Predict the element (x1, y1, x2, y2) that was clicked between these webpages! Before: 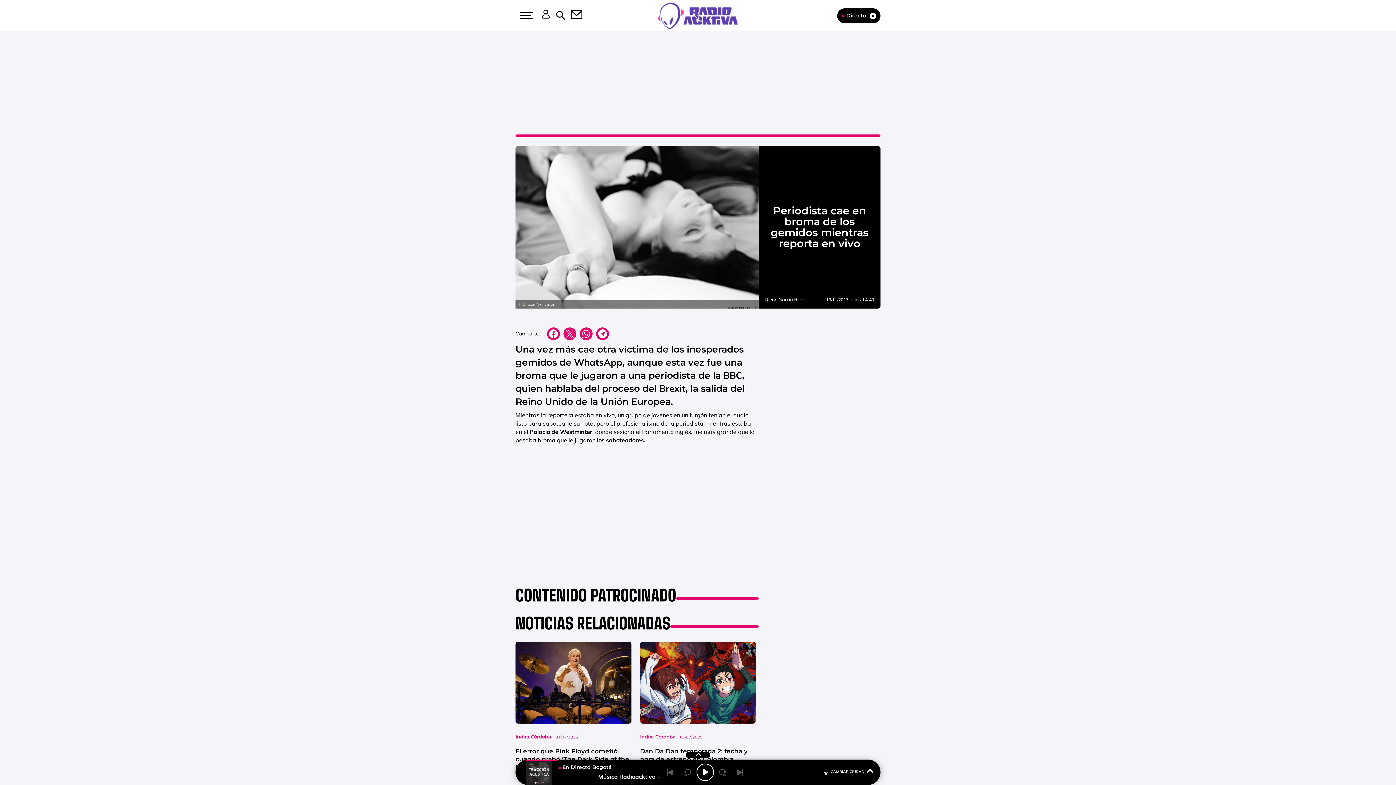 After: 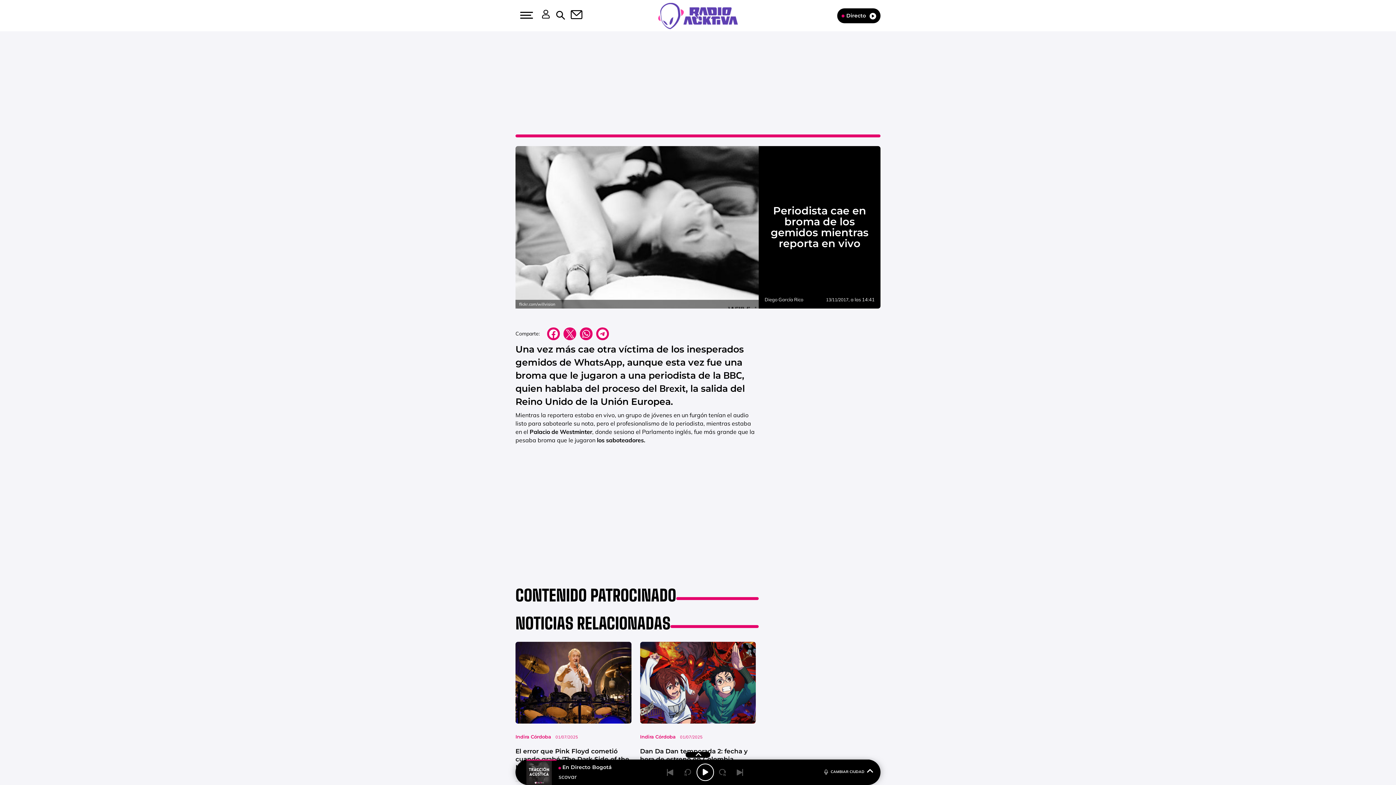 Action: label: Newsletter bbox: (565, 0, 579, 31)